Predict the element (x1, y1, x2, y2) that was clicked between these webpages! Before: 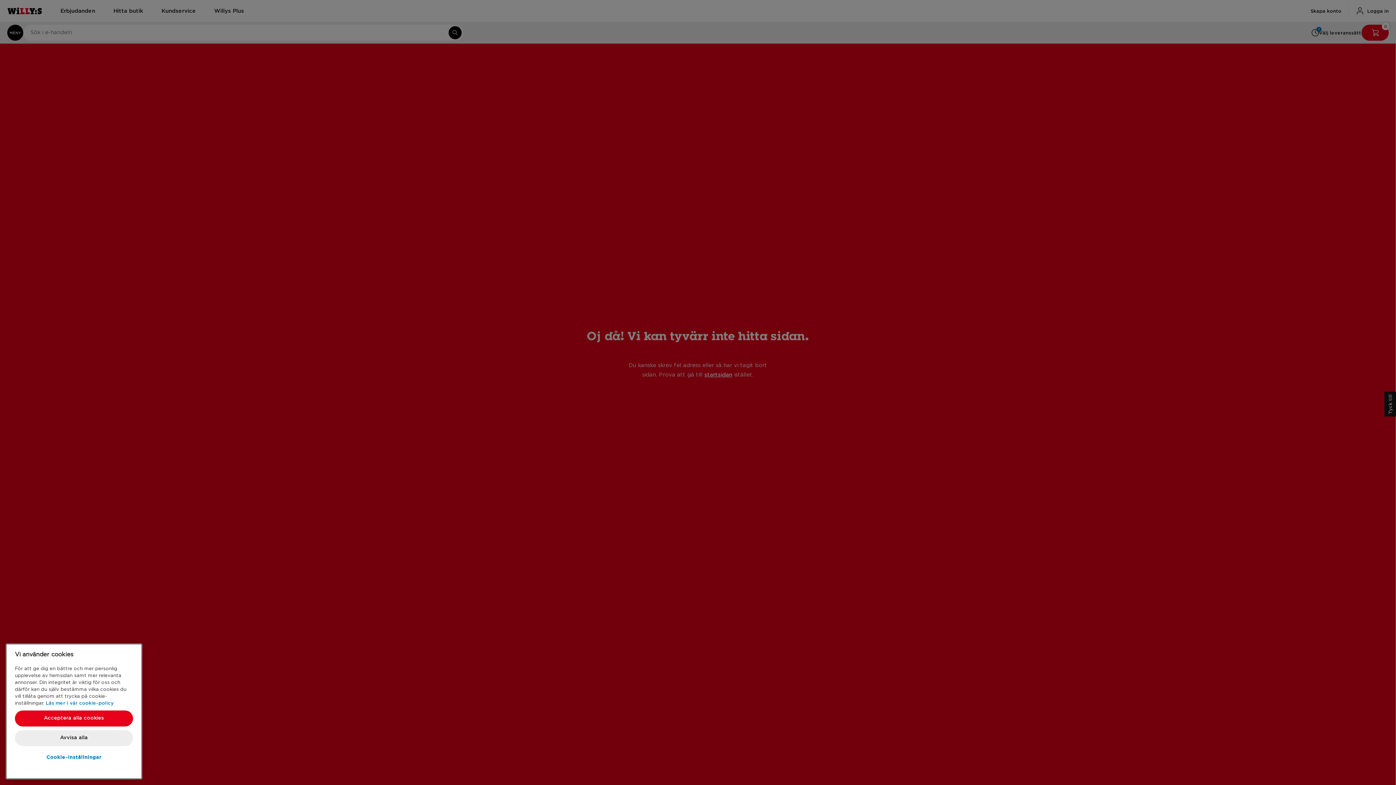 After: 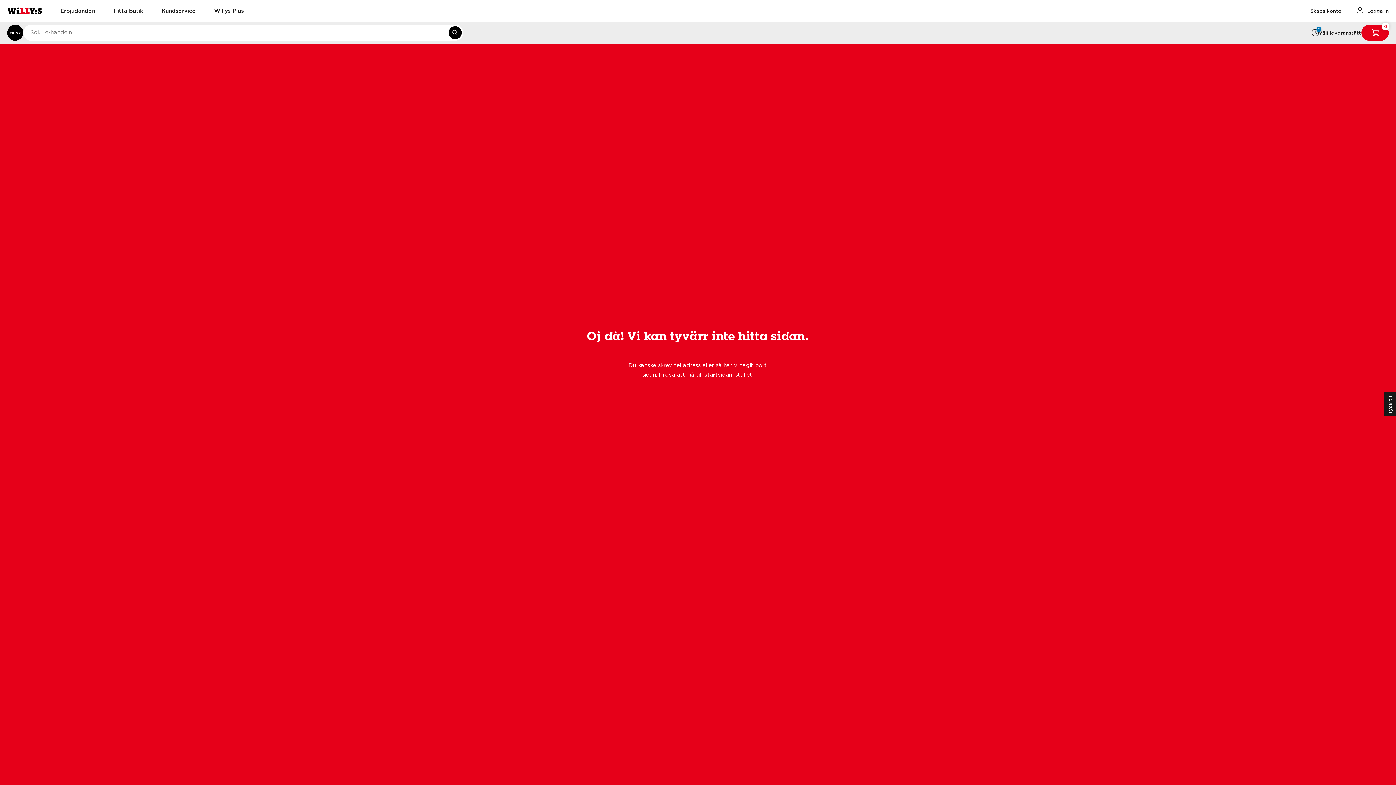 Action: bbox: (14, 734, 133, 750) label: Acceptera alla cookies